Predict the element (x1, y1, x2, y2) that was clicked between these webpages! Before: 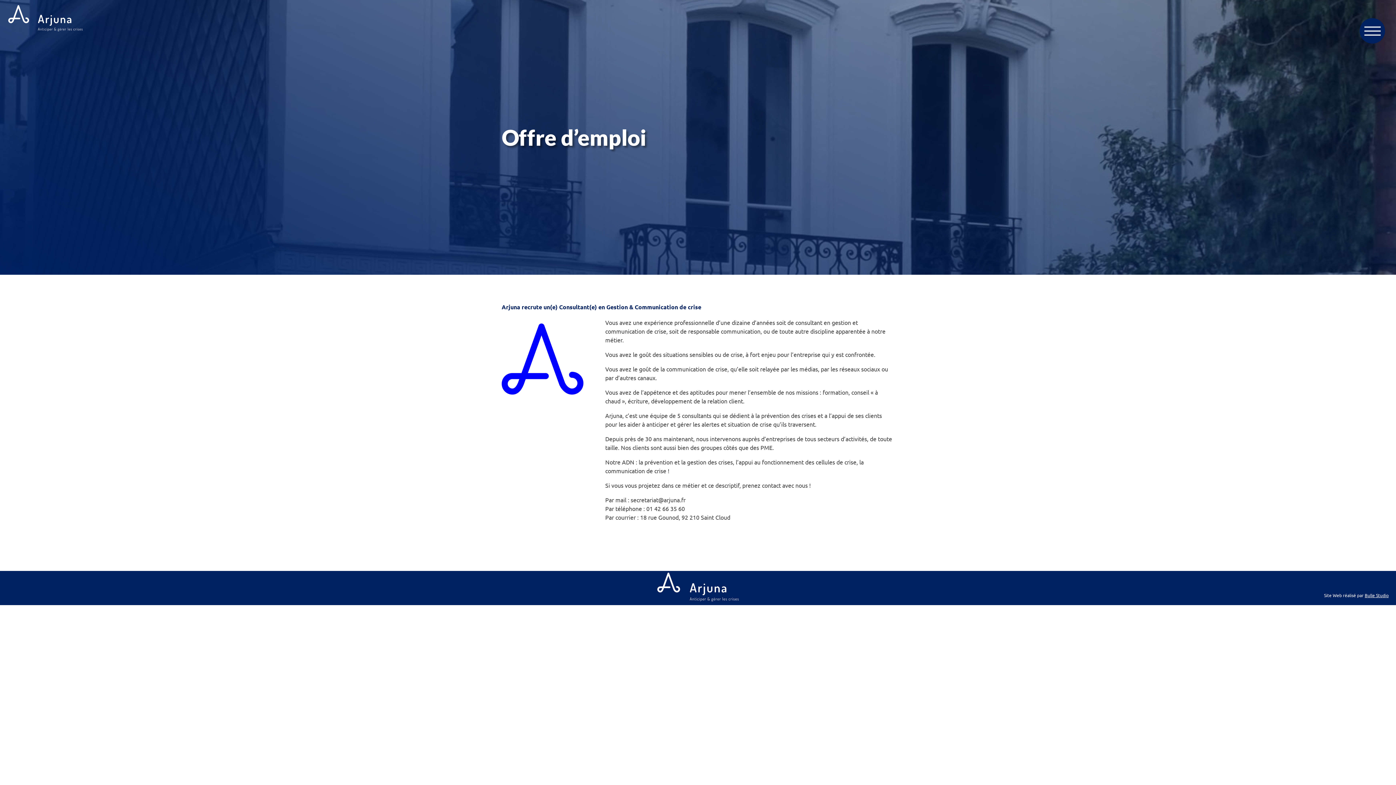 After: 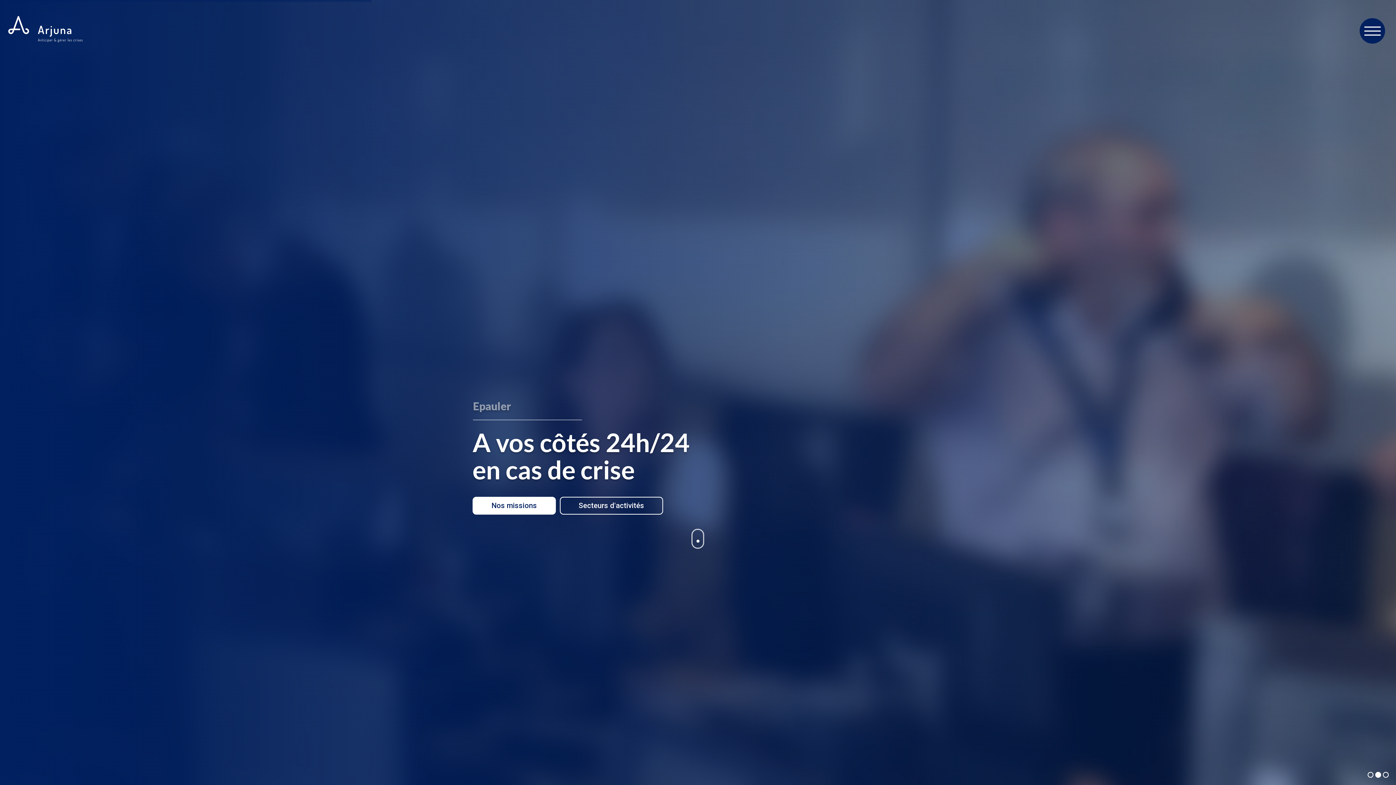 Action: bbox: (7, 26, 83, 34)